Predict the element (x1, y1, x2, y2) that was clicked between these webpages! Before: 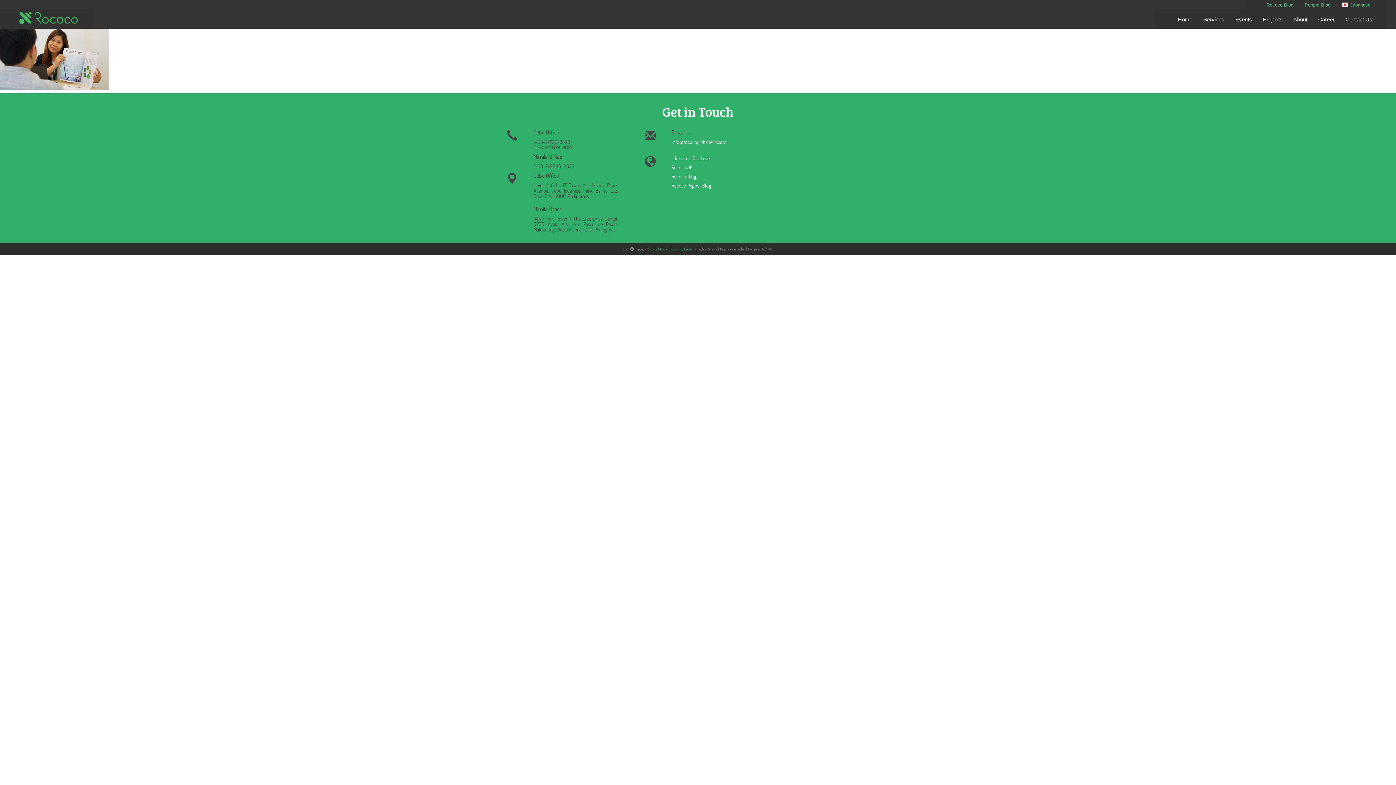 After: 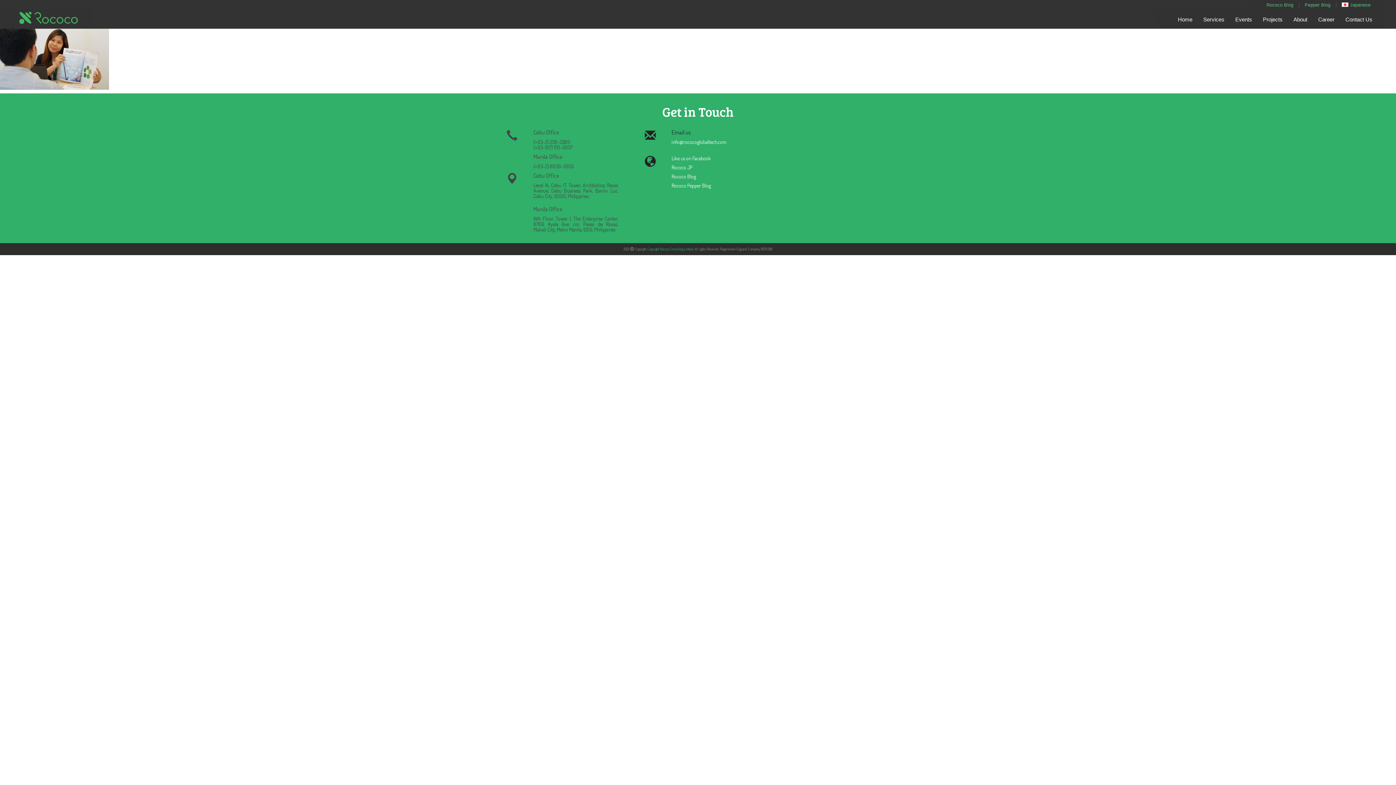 Action: bbox: (671, 173, 696, 179) label: Rococo Blog